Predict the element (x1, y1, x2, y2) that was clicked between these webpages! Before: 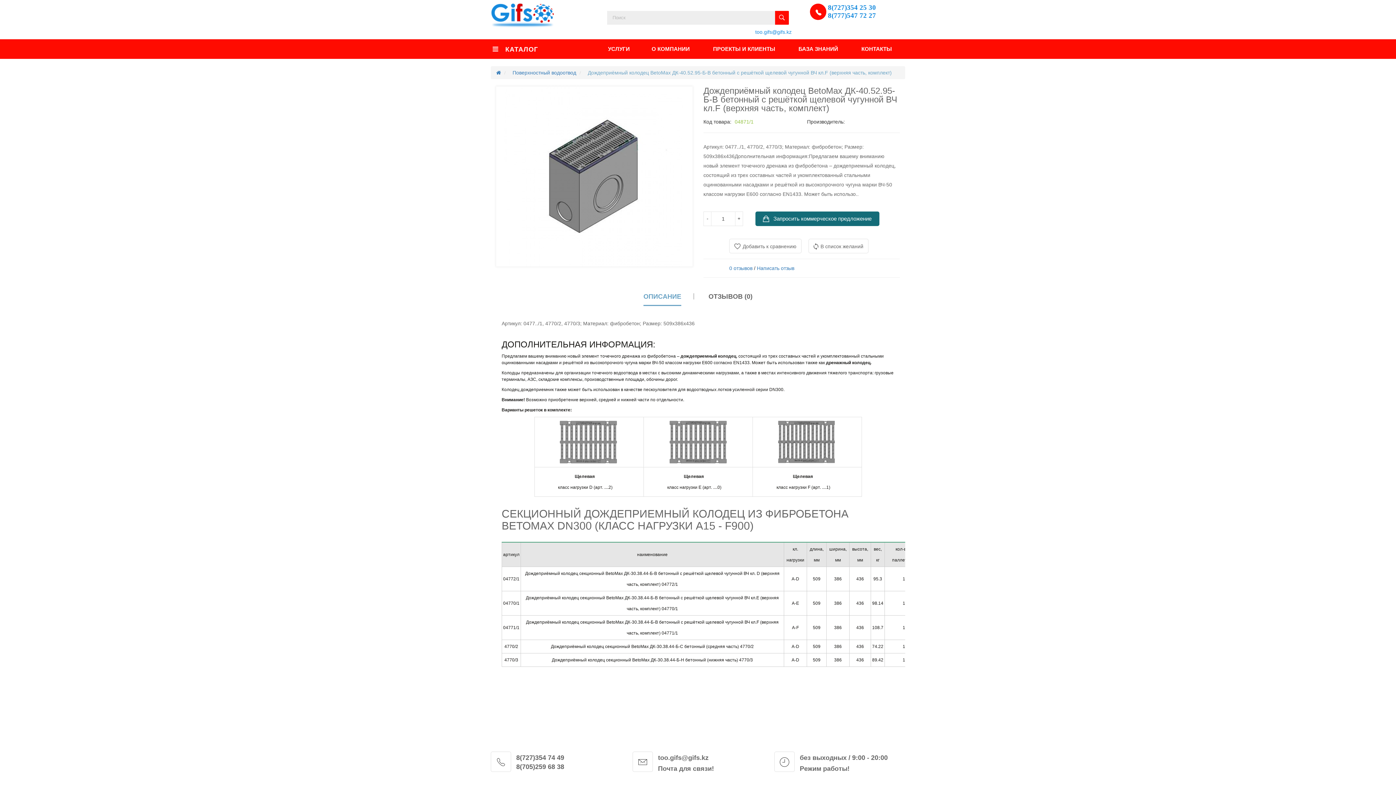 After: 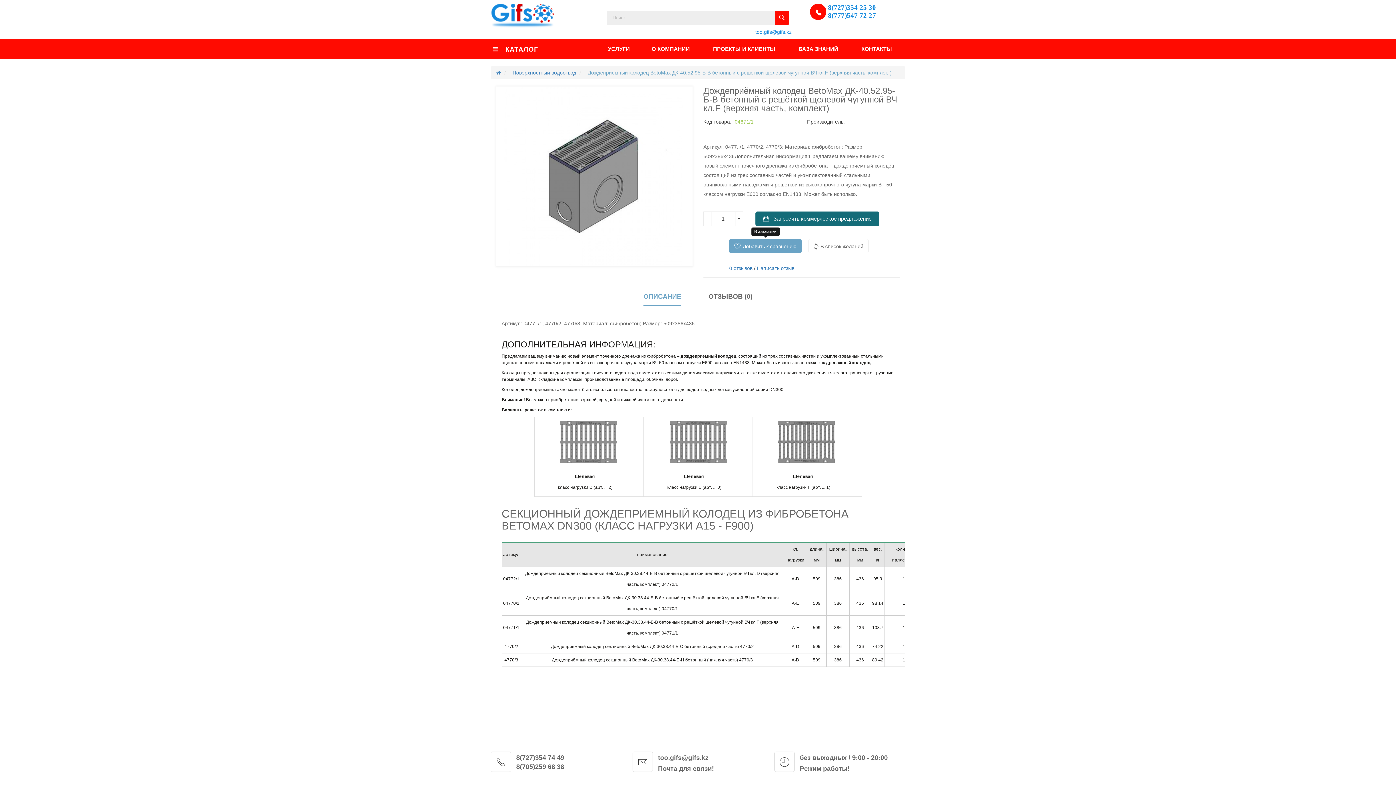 Action: bbox: (729, 238, 801, 253) label: Добавить к сравнению